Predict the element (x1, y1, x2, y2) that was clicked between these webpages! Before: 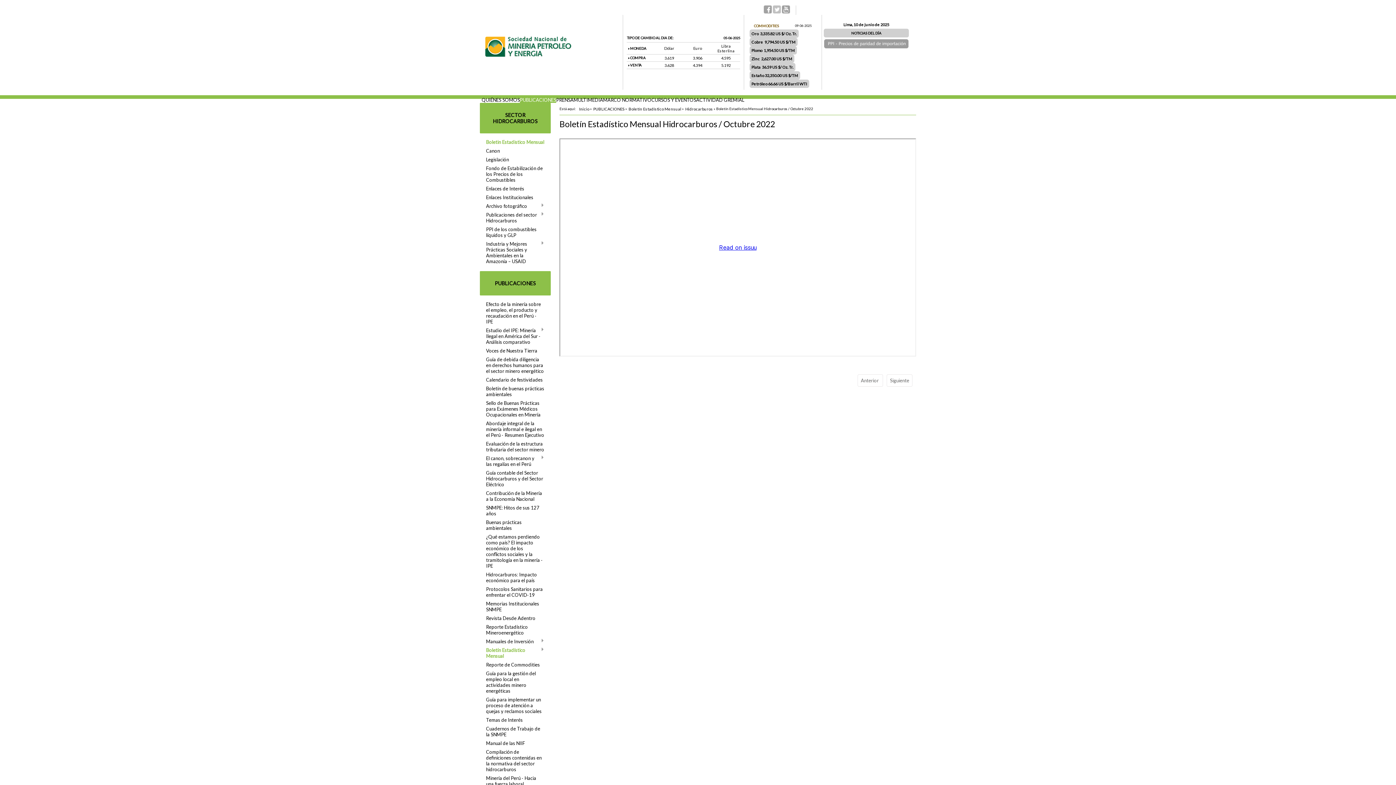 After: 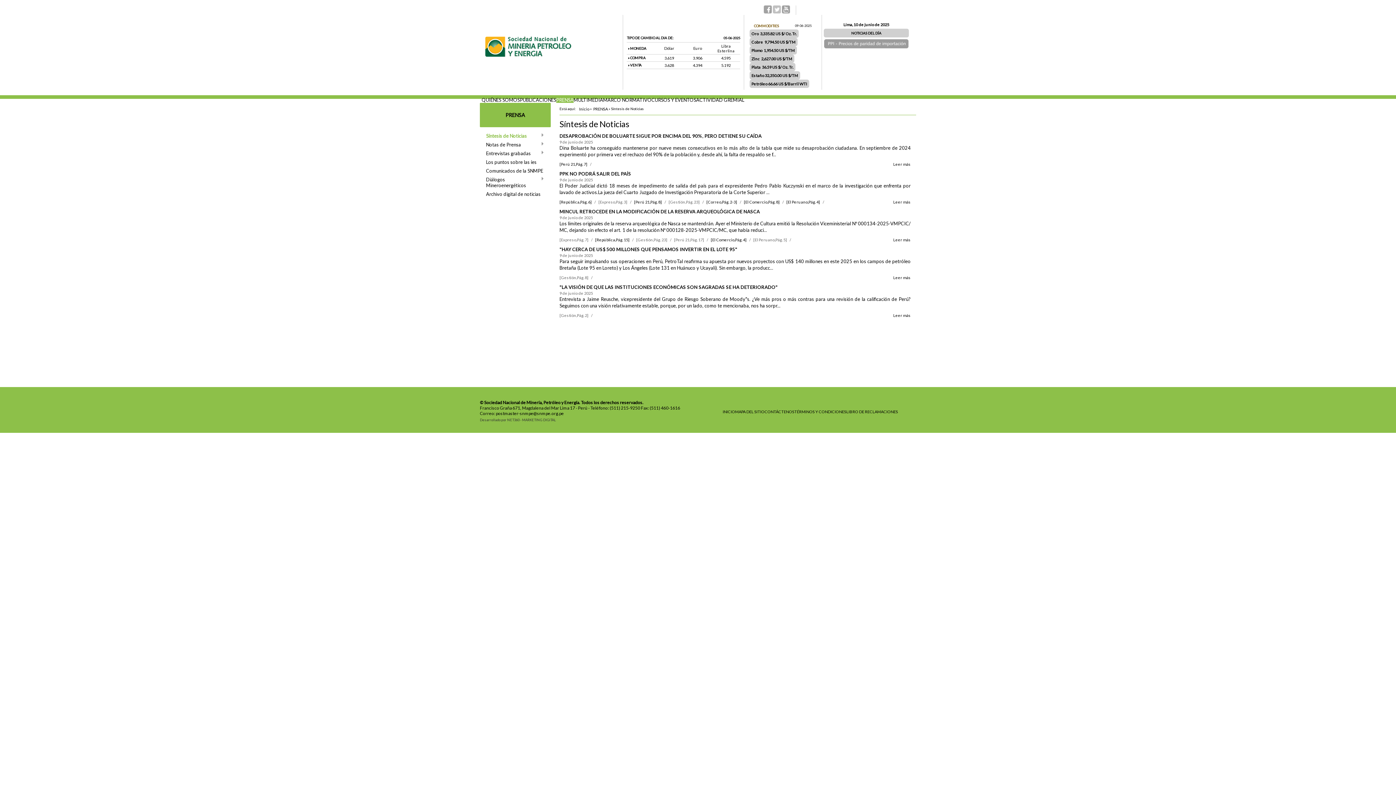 Action: label: NOTICIAS DEL DÍA bbox: (851, 30, 881, 35)